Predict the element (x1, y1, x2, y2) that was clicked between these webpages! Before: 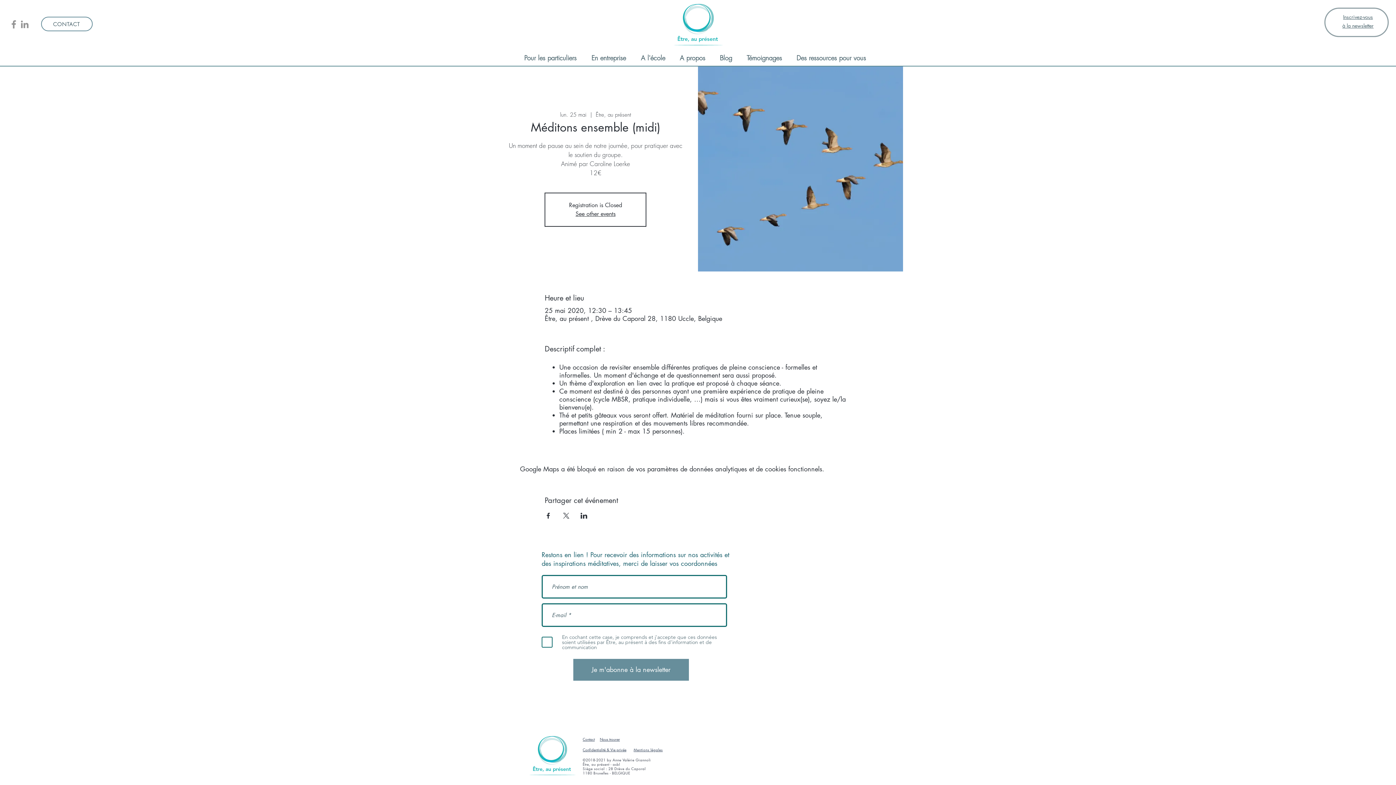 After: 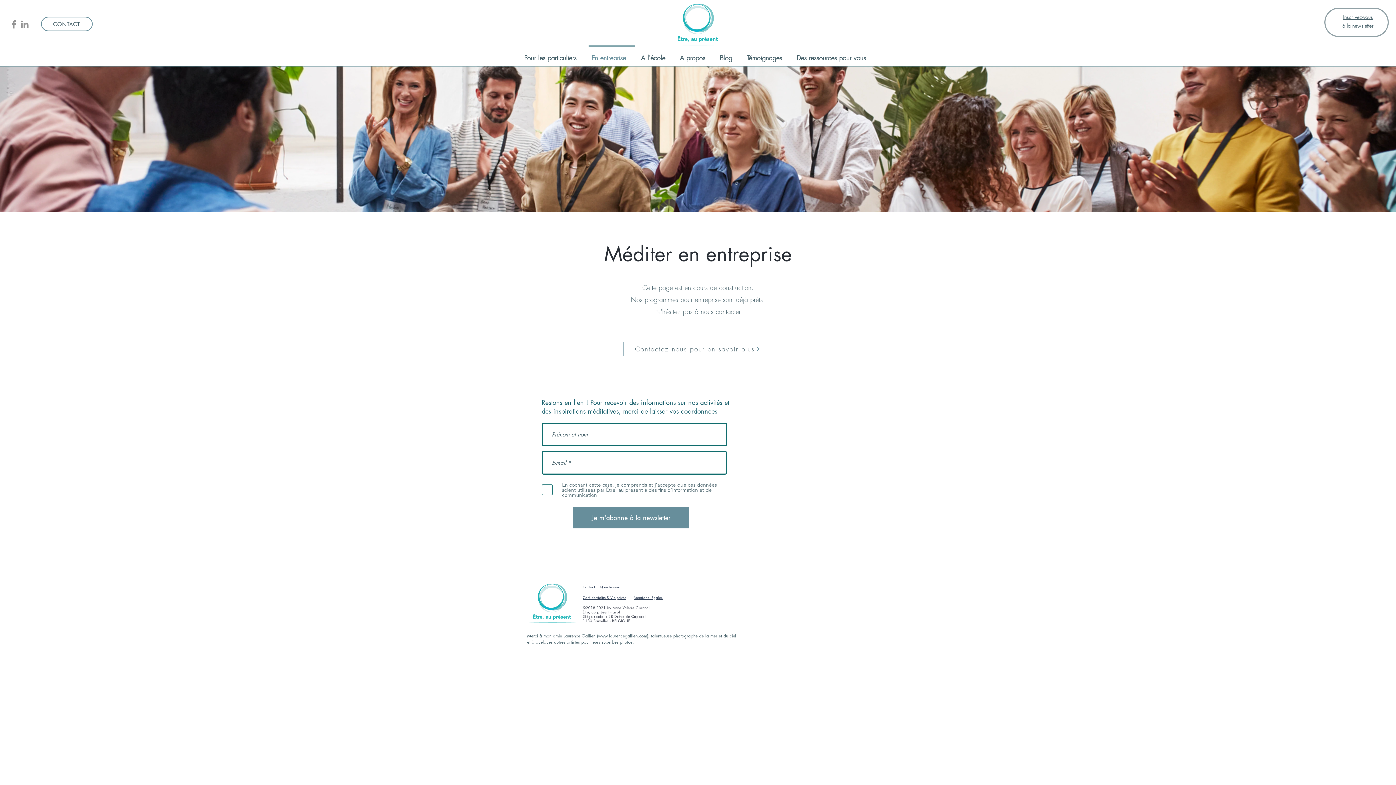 Action: bbox: (587, 45, 636, 63) label: En entreprise